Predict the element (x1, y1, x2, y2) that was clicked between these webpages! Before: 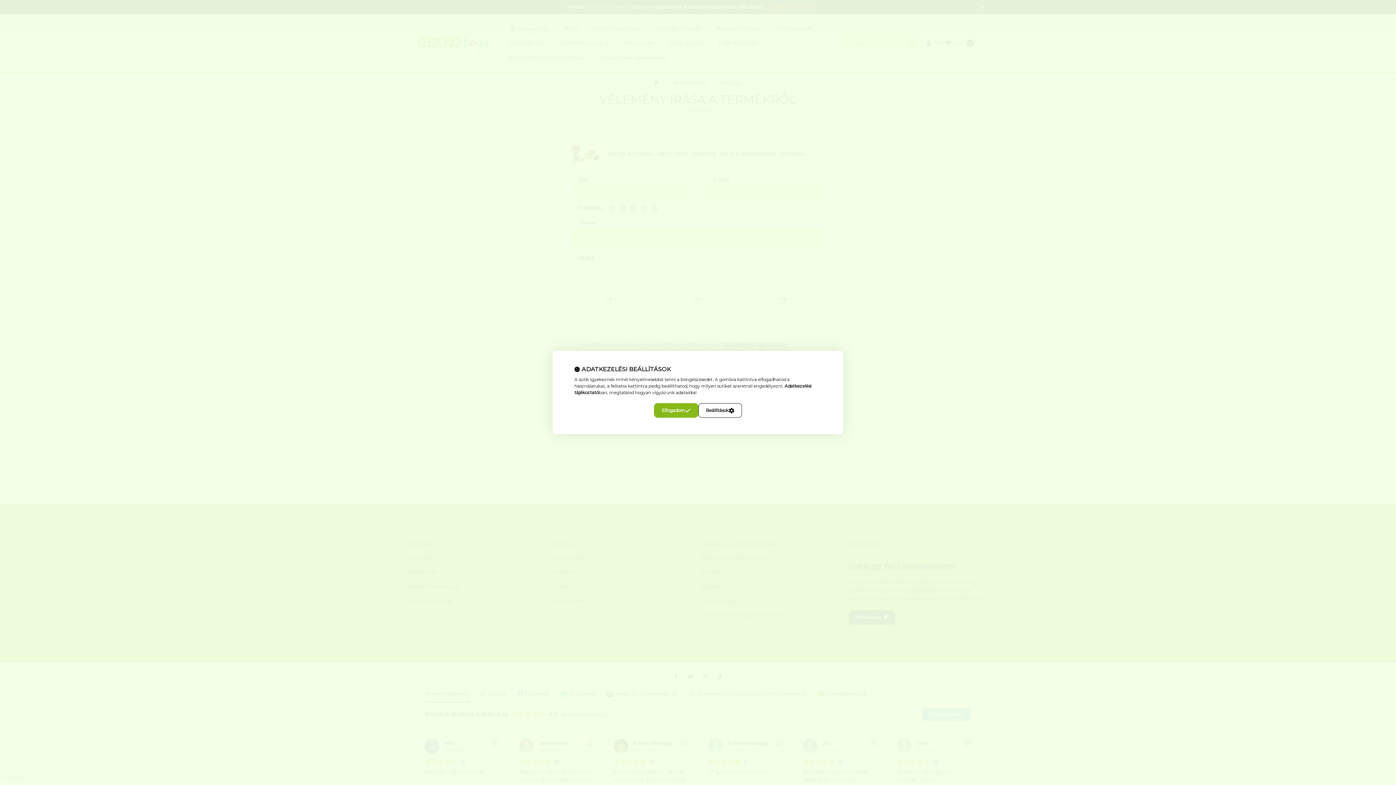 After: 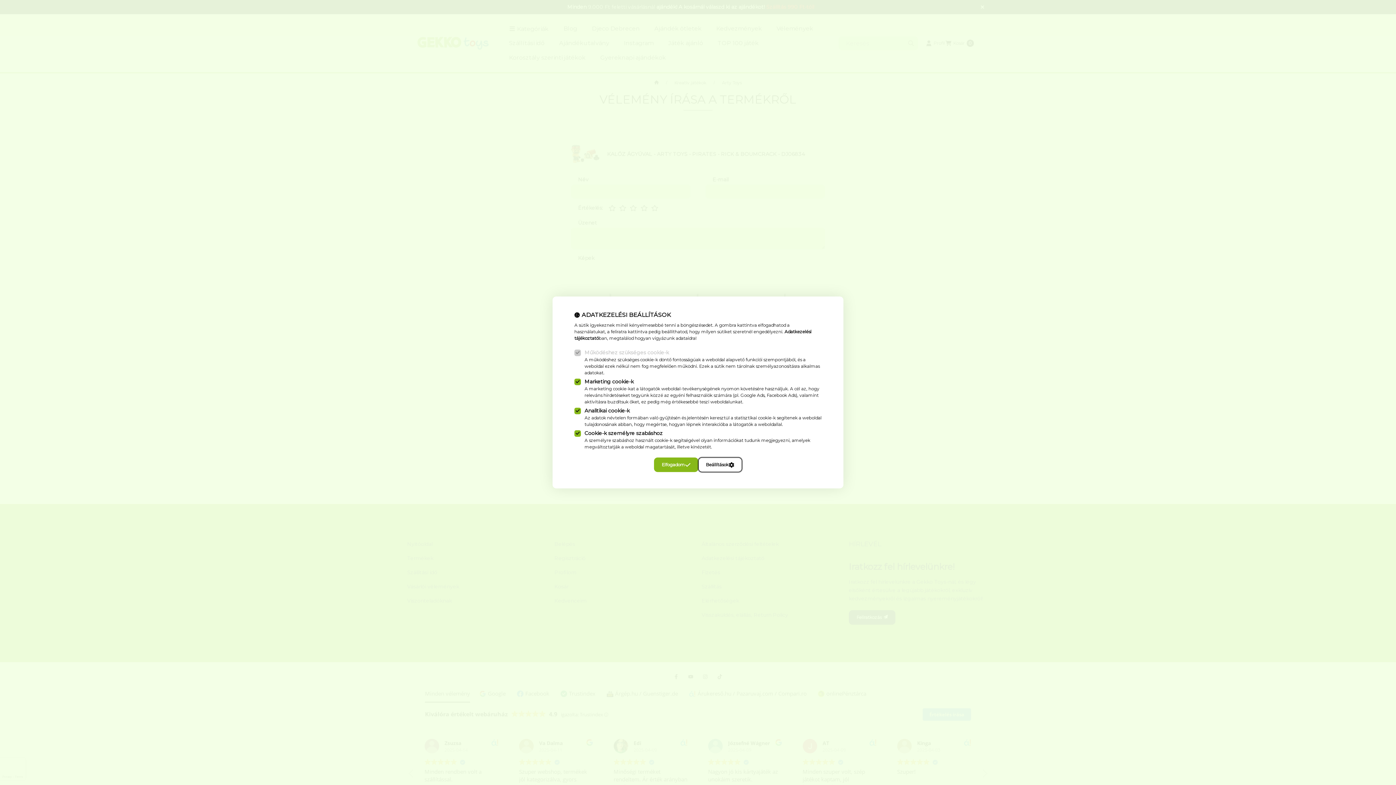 Action: label: Beállítások bbox: (698, 403, 742, 418)